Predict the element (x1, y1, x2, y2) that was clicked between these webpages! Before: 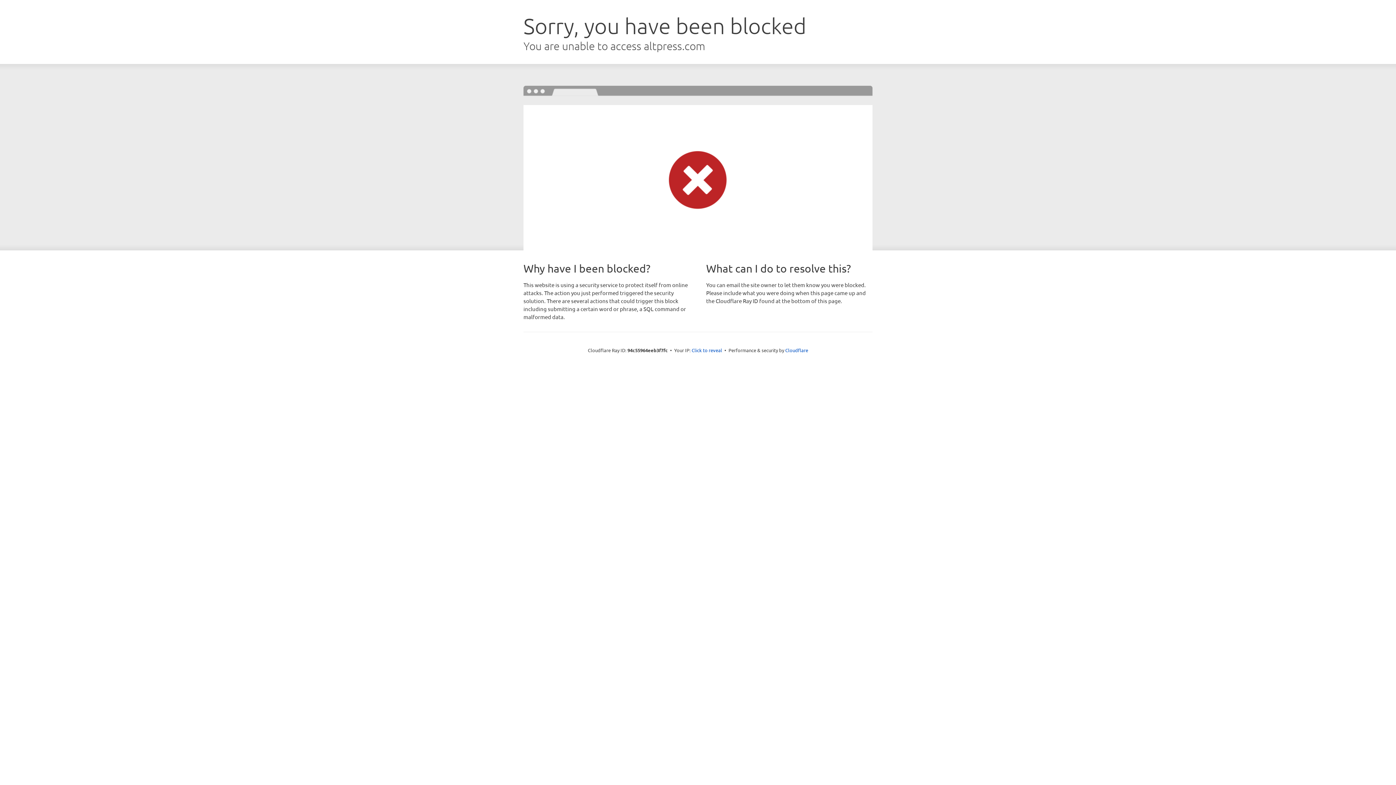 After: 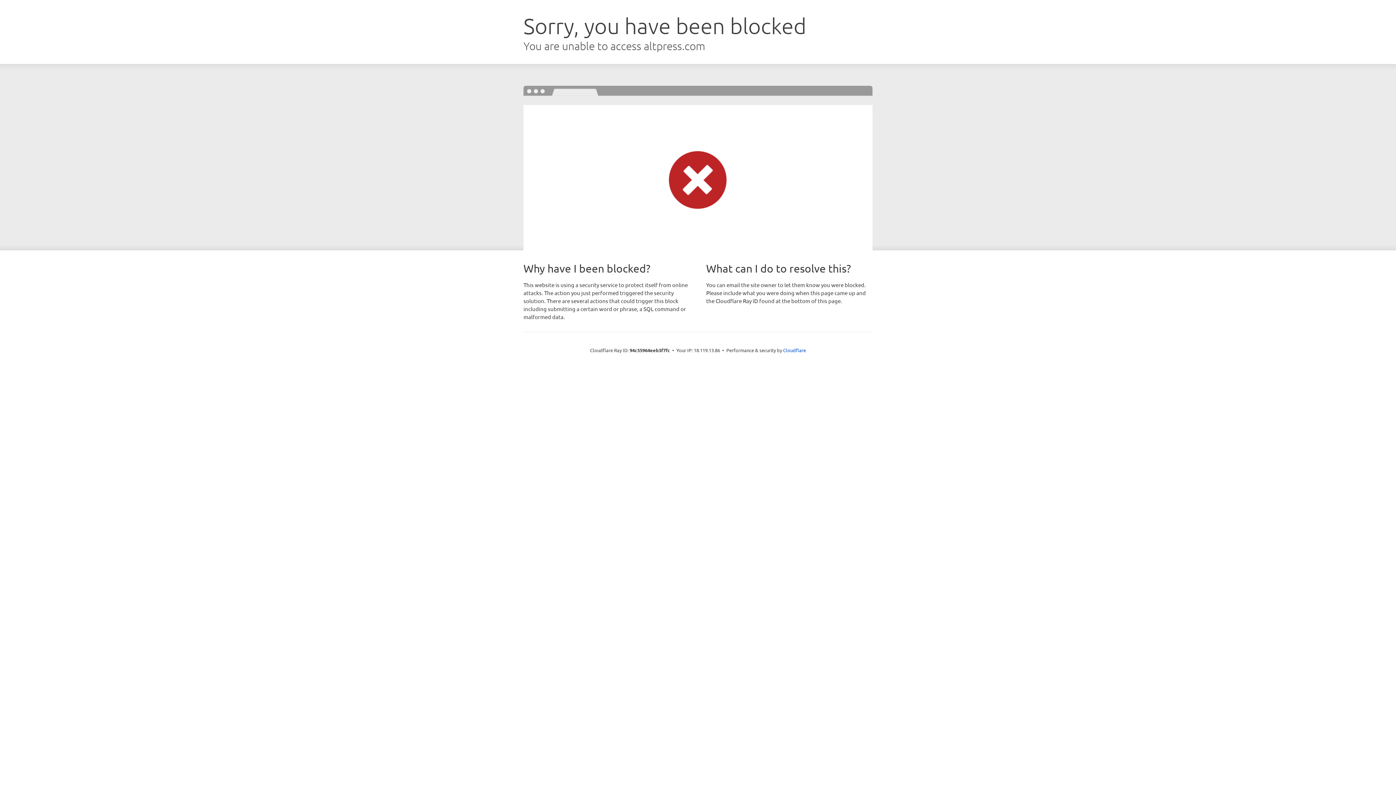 Action: label: Click to reveal bbox: (691, 346, 722, 353)